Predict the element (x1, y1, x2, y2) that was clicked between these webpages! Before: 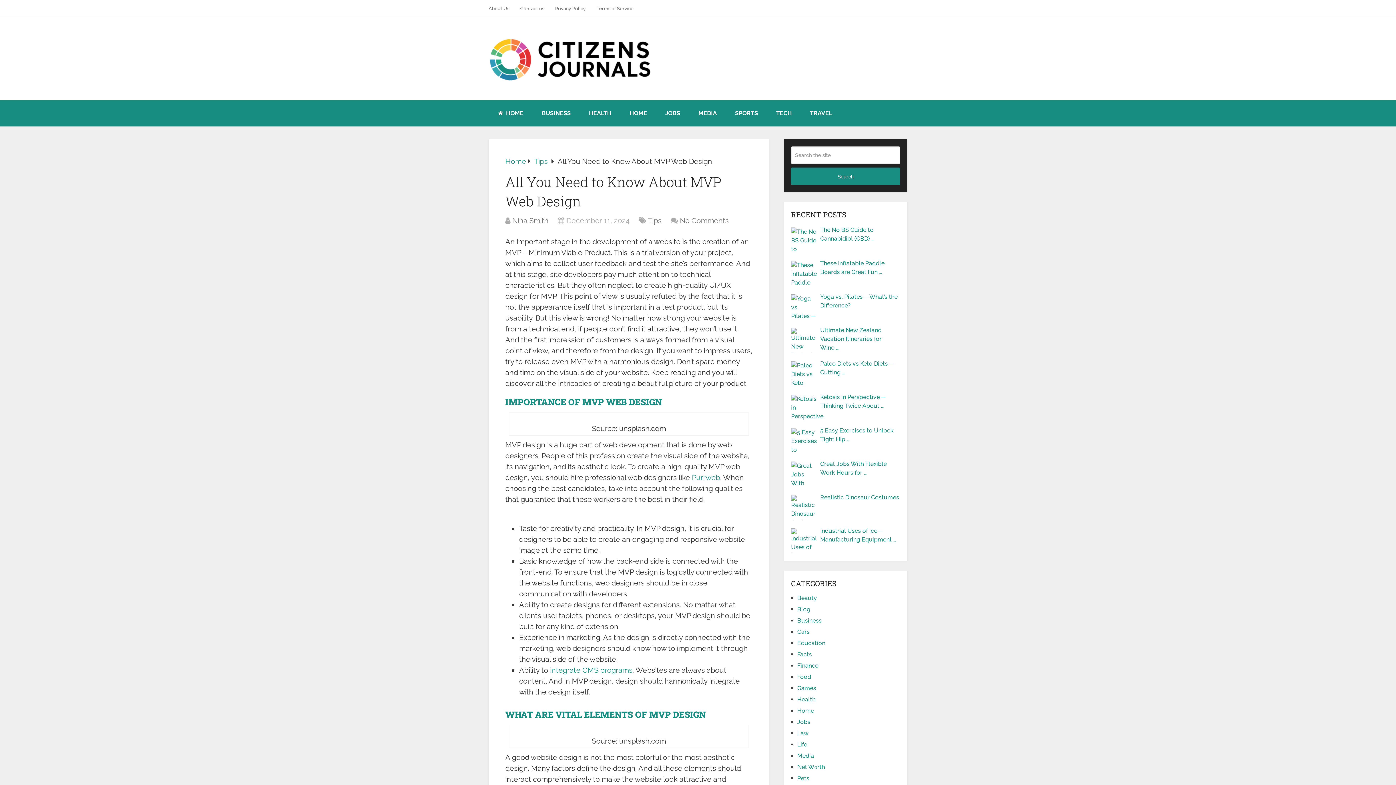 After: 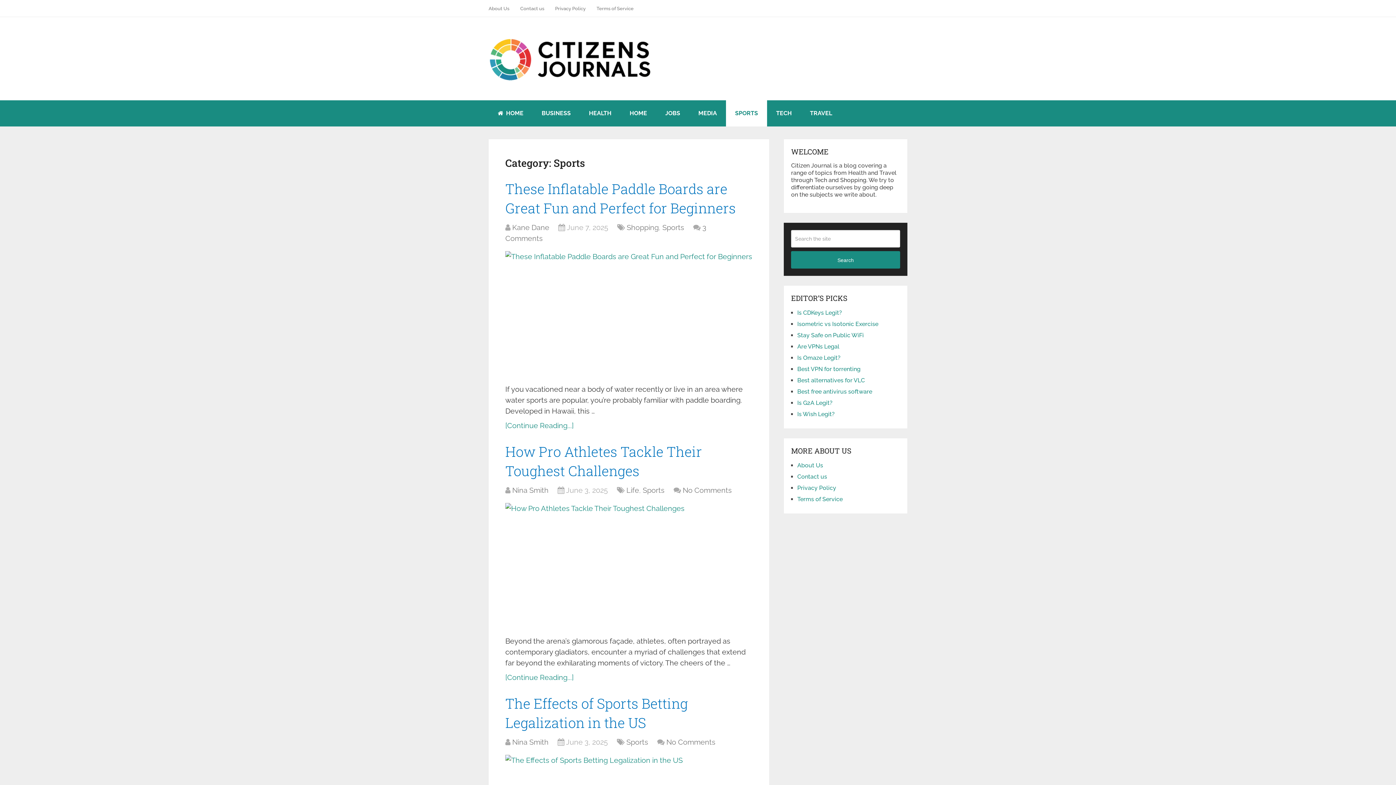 Action: label: SPORTS bbox: (726, 100, 767, 126)